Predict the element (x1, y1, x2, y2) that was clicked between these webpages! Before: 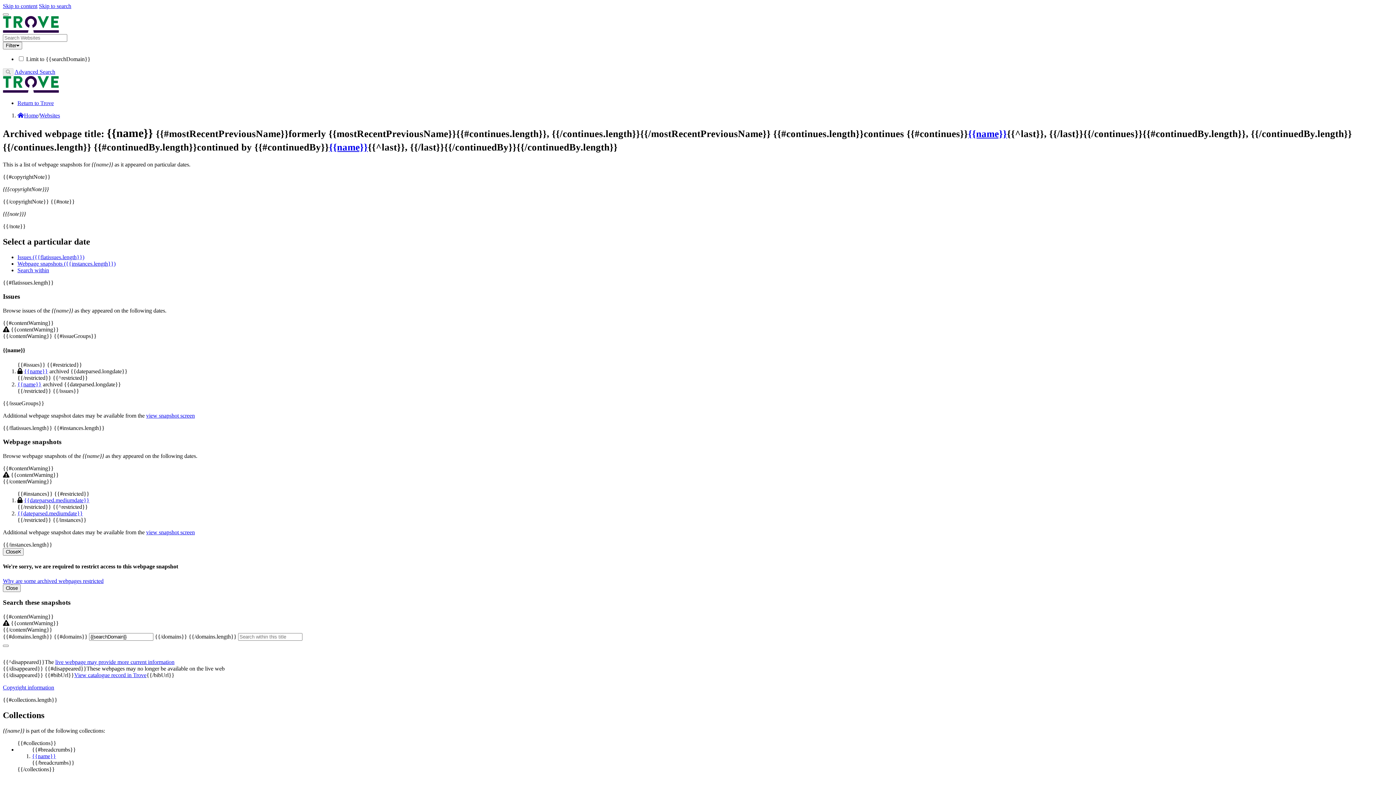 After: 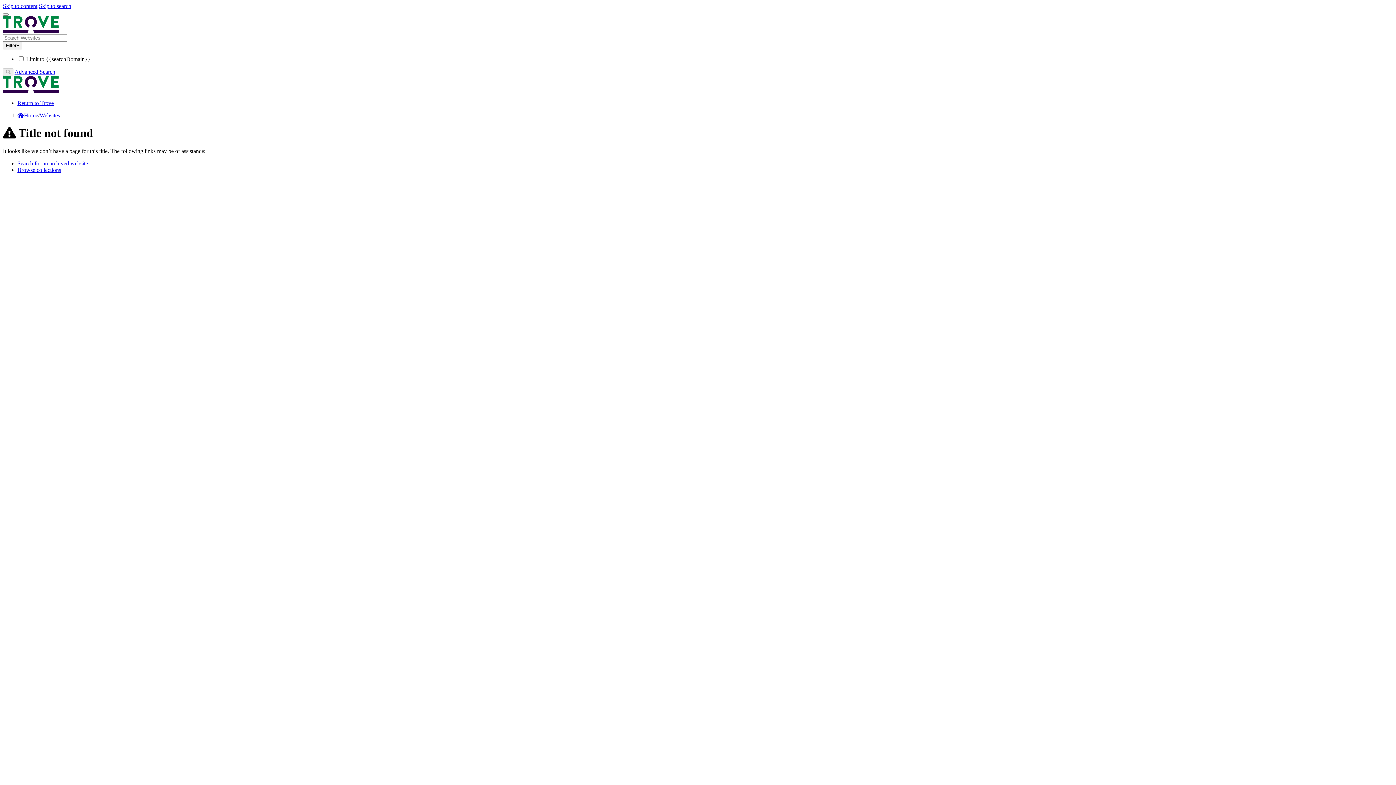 Action: label: {{dateparsed.mediumdate}} bbox: (17, 510, 82, 516)